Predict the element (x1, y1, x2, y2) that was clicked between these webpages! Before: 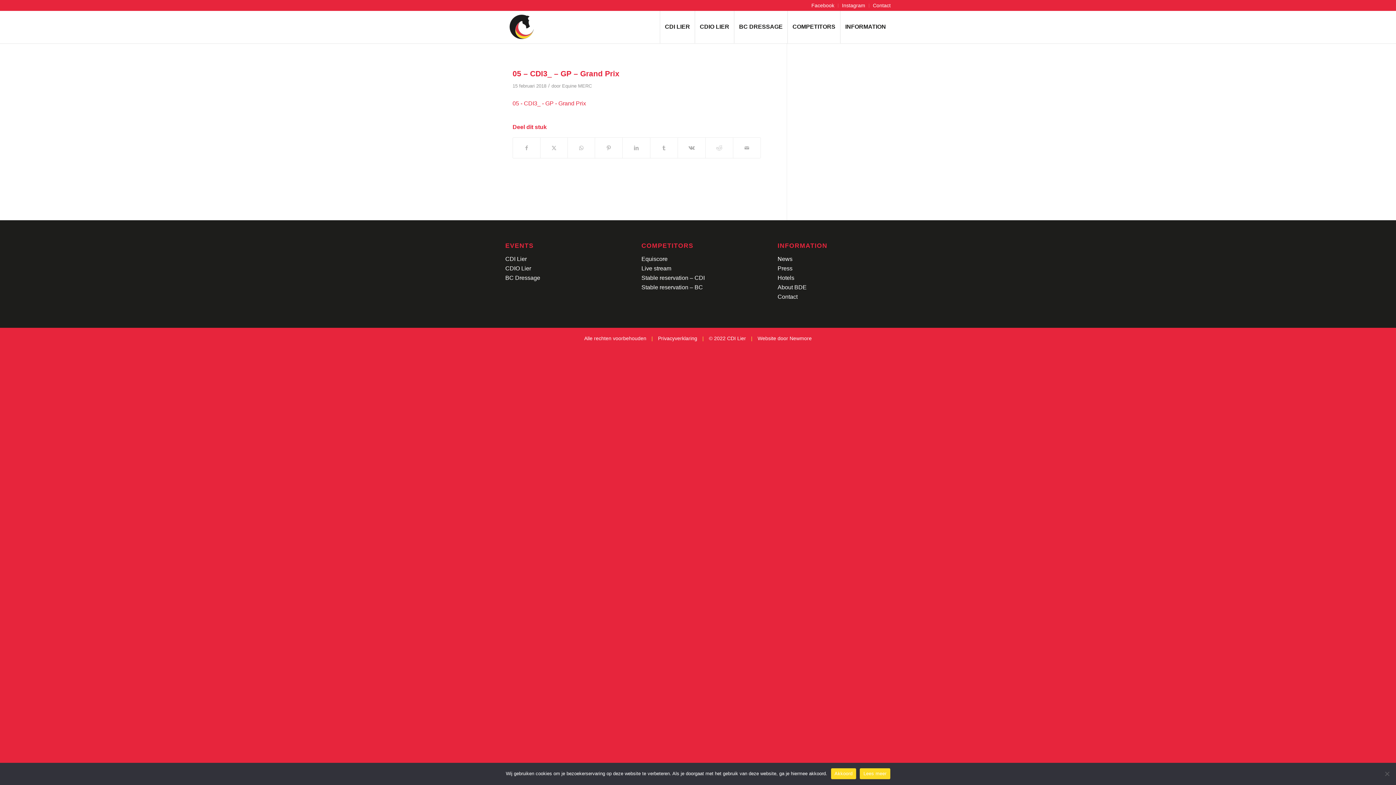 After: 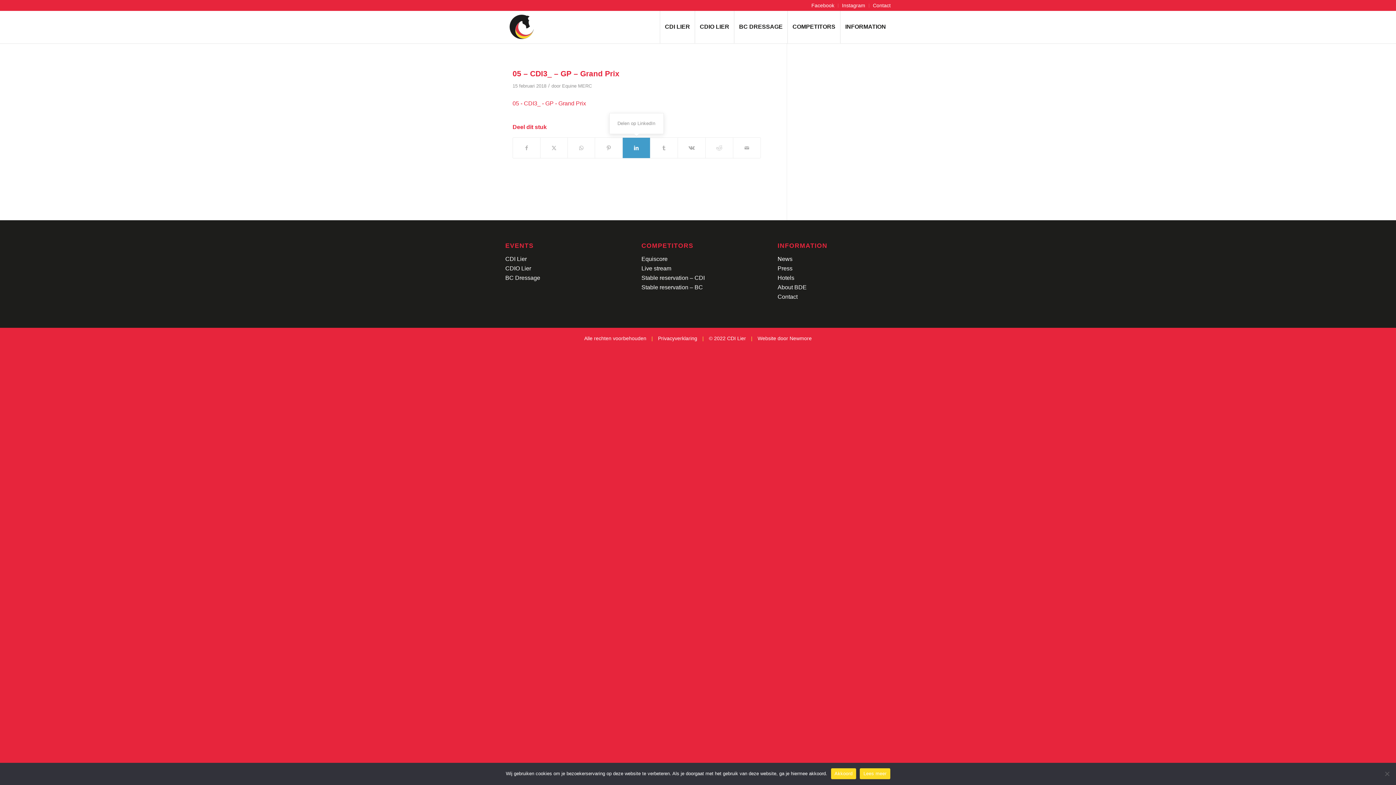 Action: label: Delen op LinkedIn bbox: (622, 137, 650, 158)